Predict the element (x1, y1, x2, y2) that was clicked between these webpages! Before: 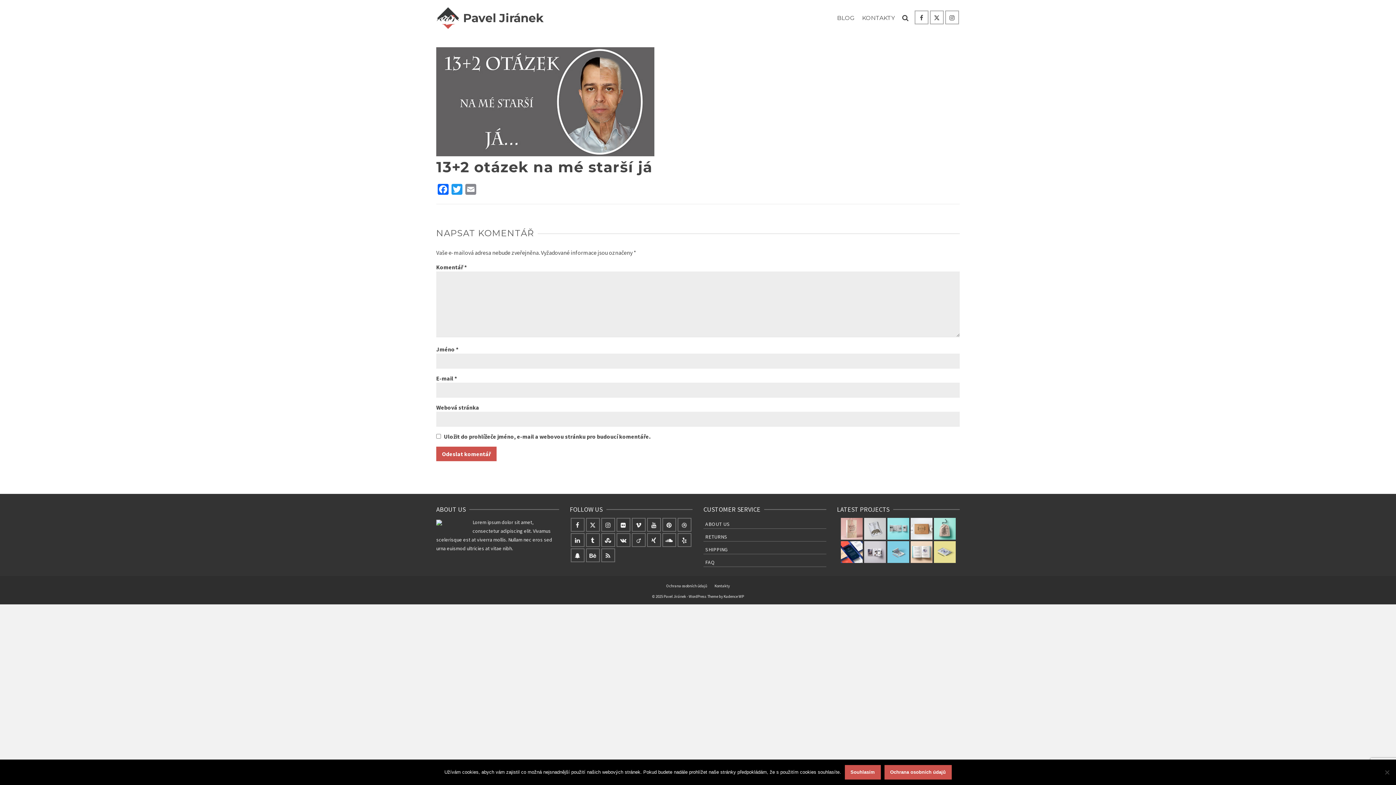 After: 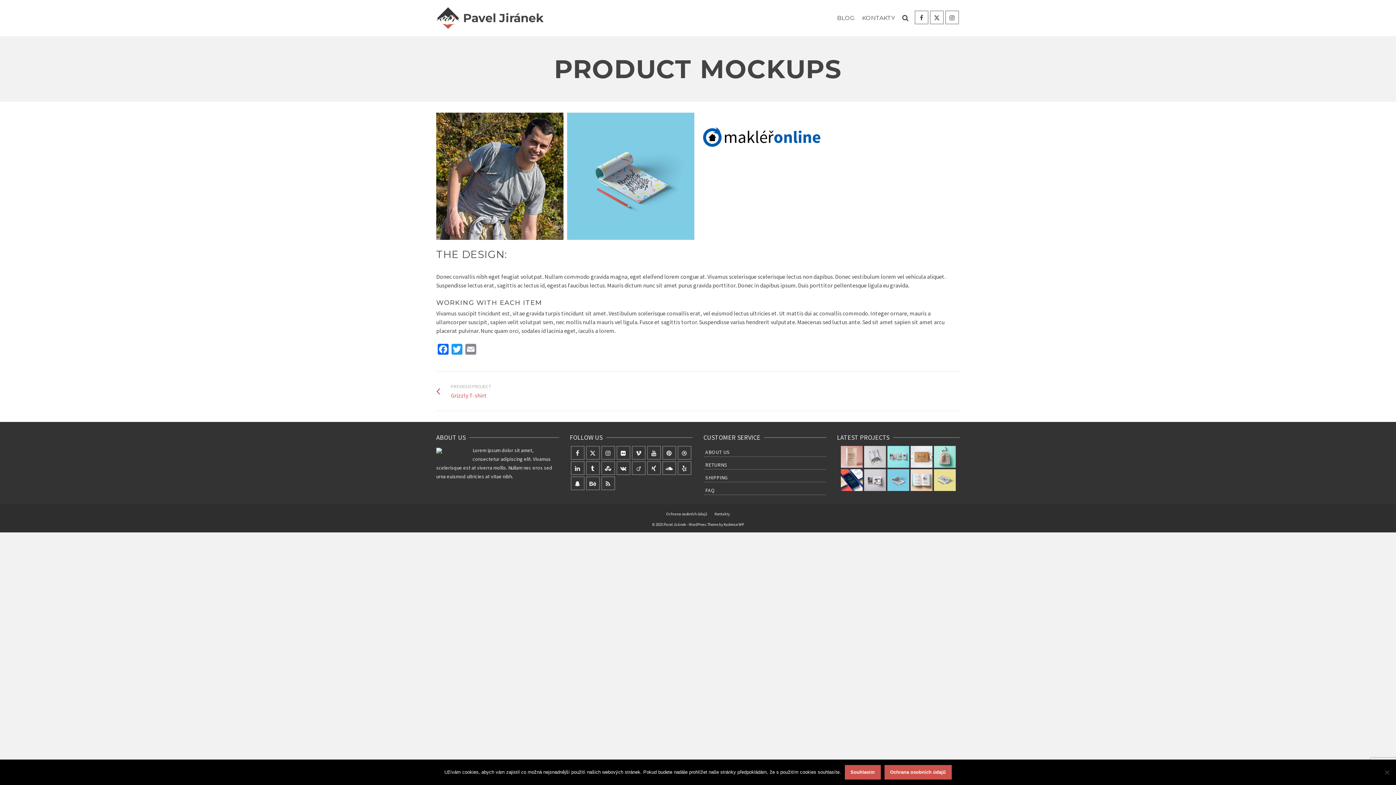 Action: bbox: (841, 518, 863, 540)